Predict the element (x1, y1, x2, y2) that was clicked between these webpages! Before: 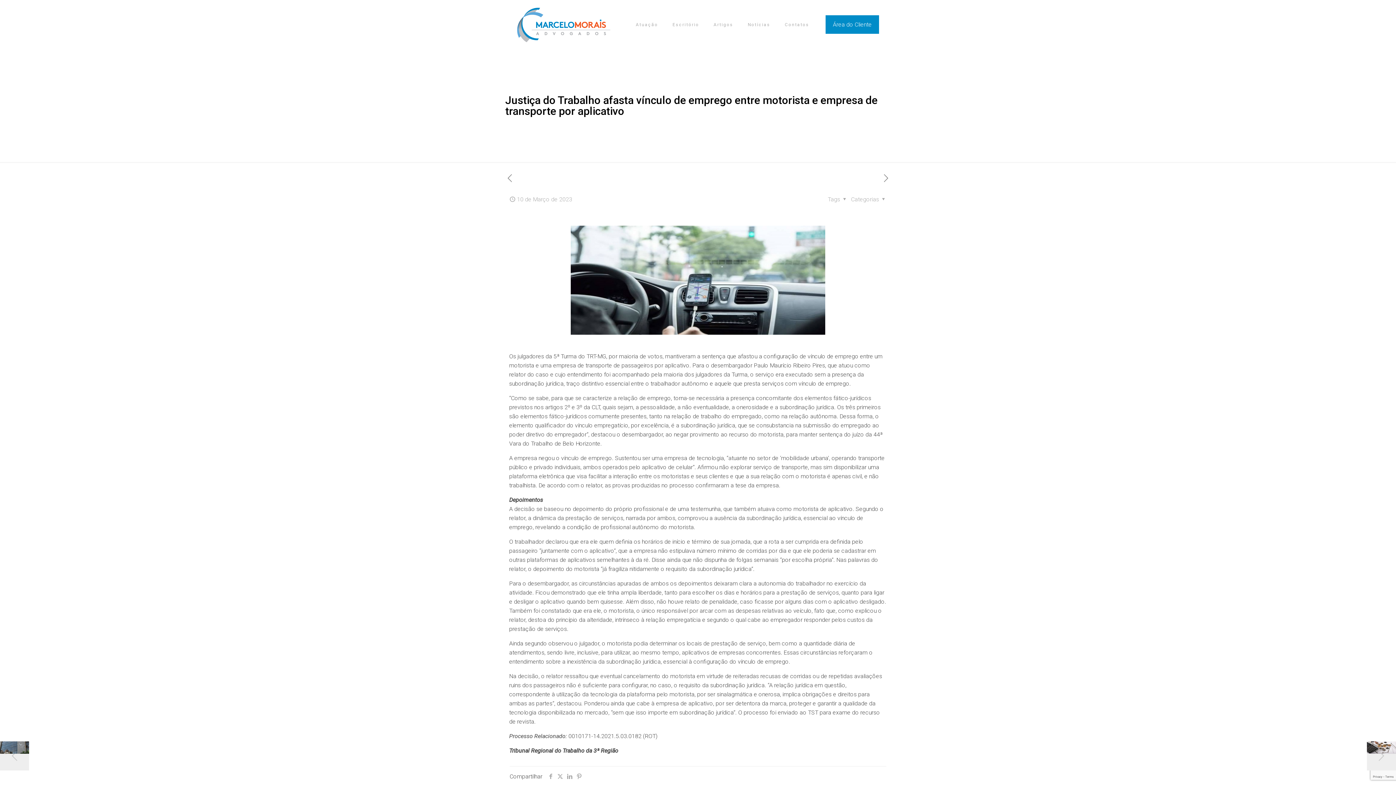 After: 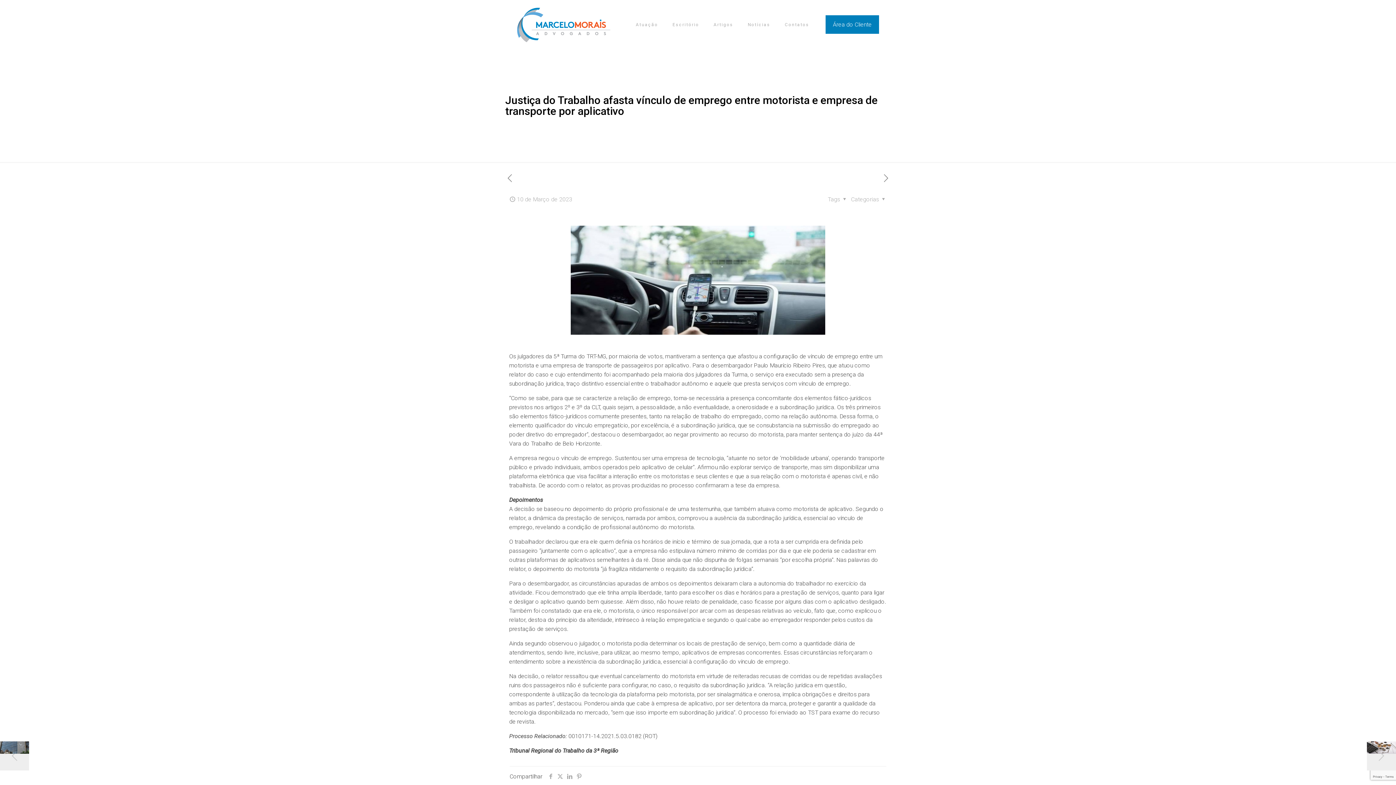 Action: bbox: (825, 15, 879, 33) label: Área do Cliente